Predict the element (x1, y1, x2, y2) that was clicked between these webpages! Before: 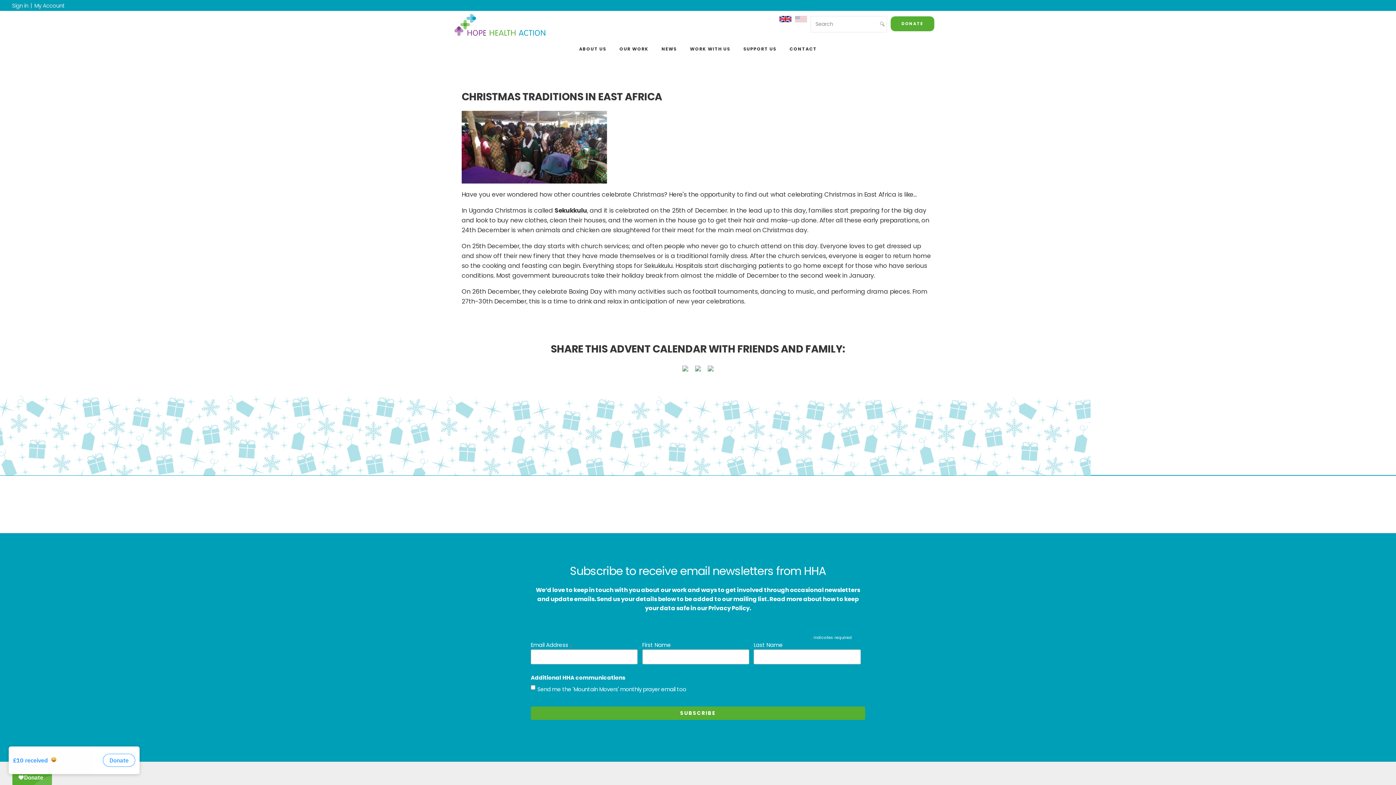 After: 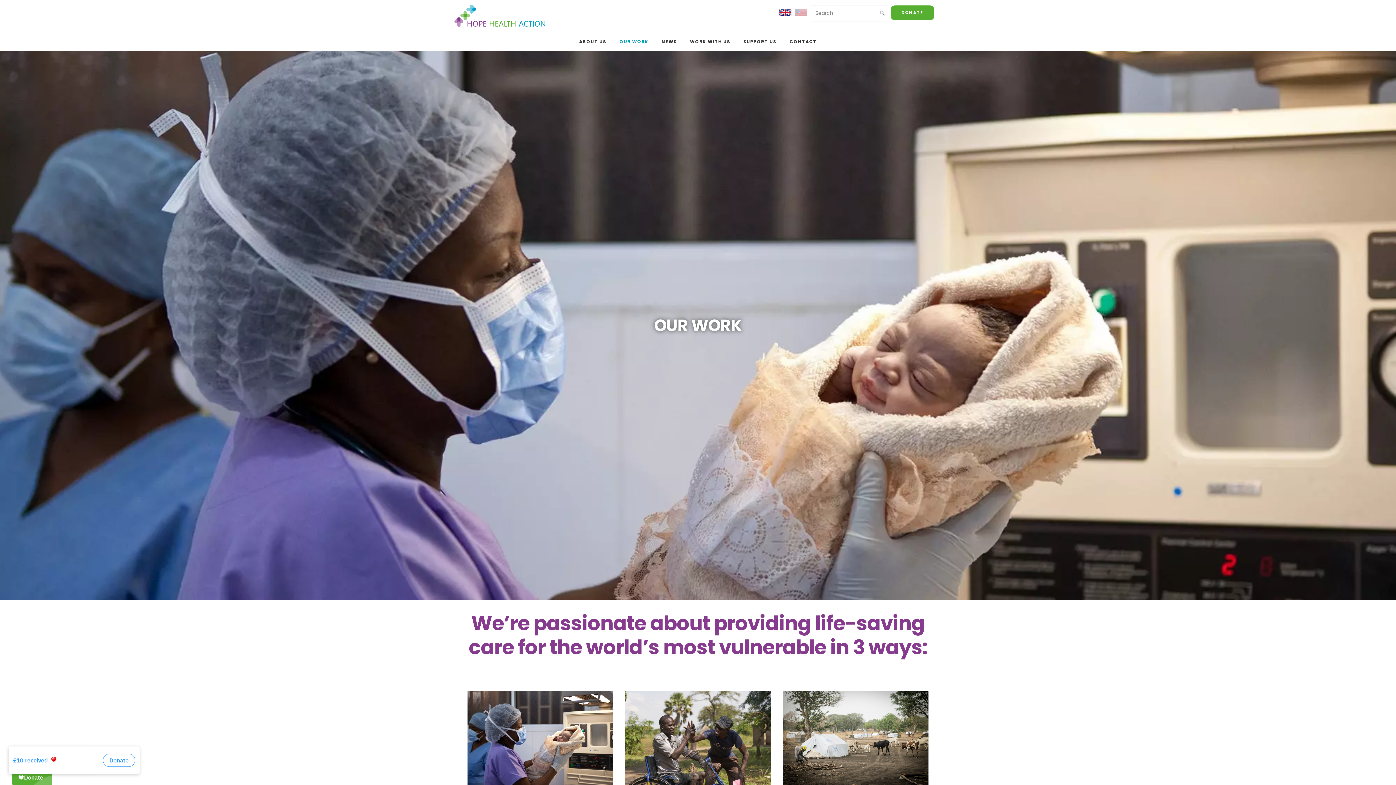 Action: label: OUR WORK bbox: (613, 40, 655, 58)